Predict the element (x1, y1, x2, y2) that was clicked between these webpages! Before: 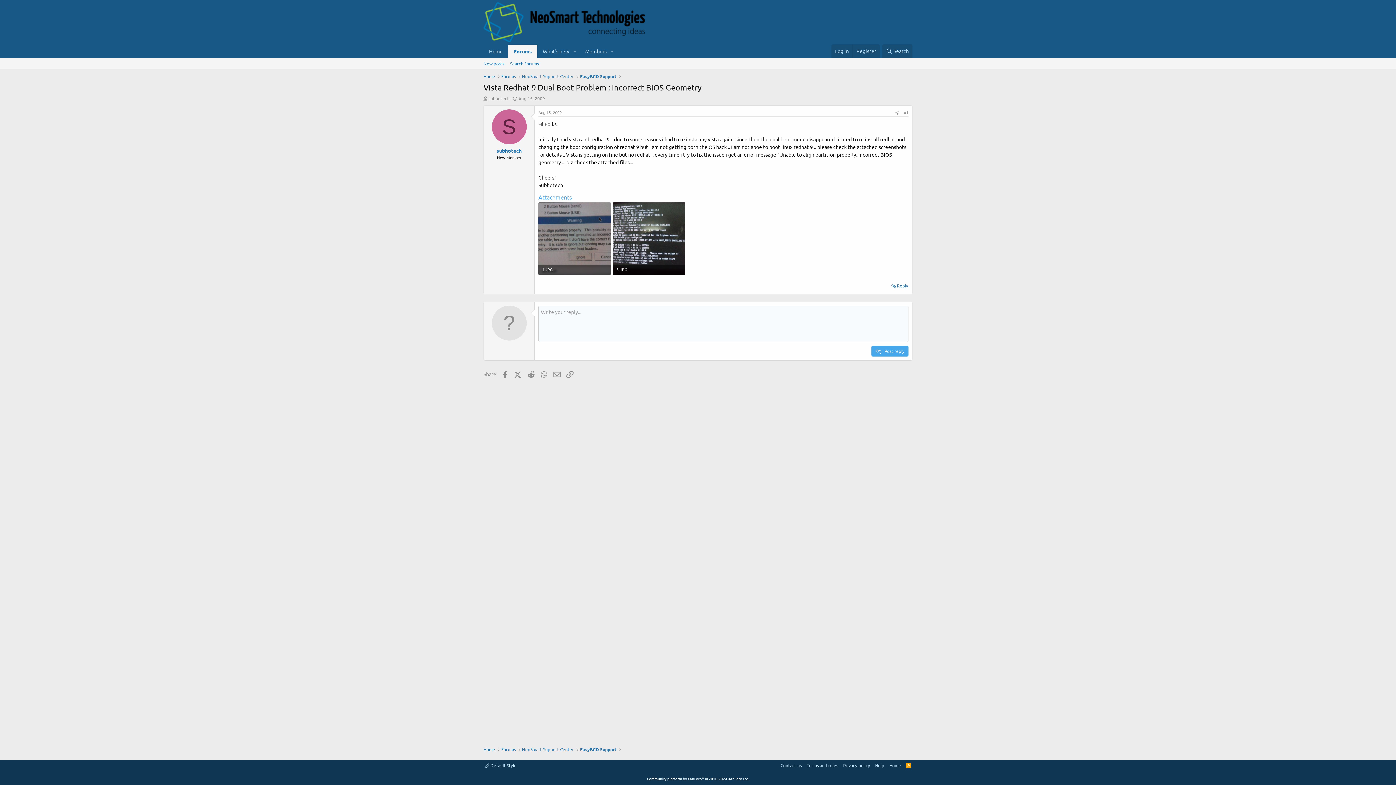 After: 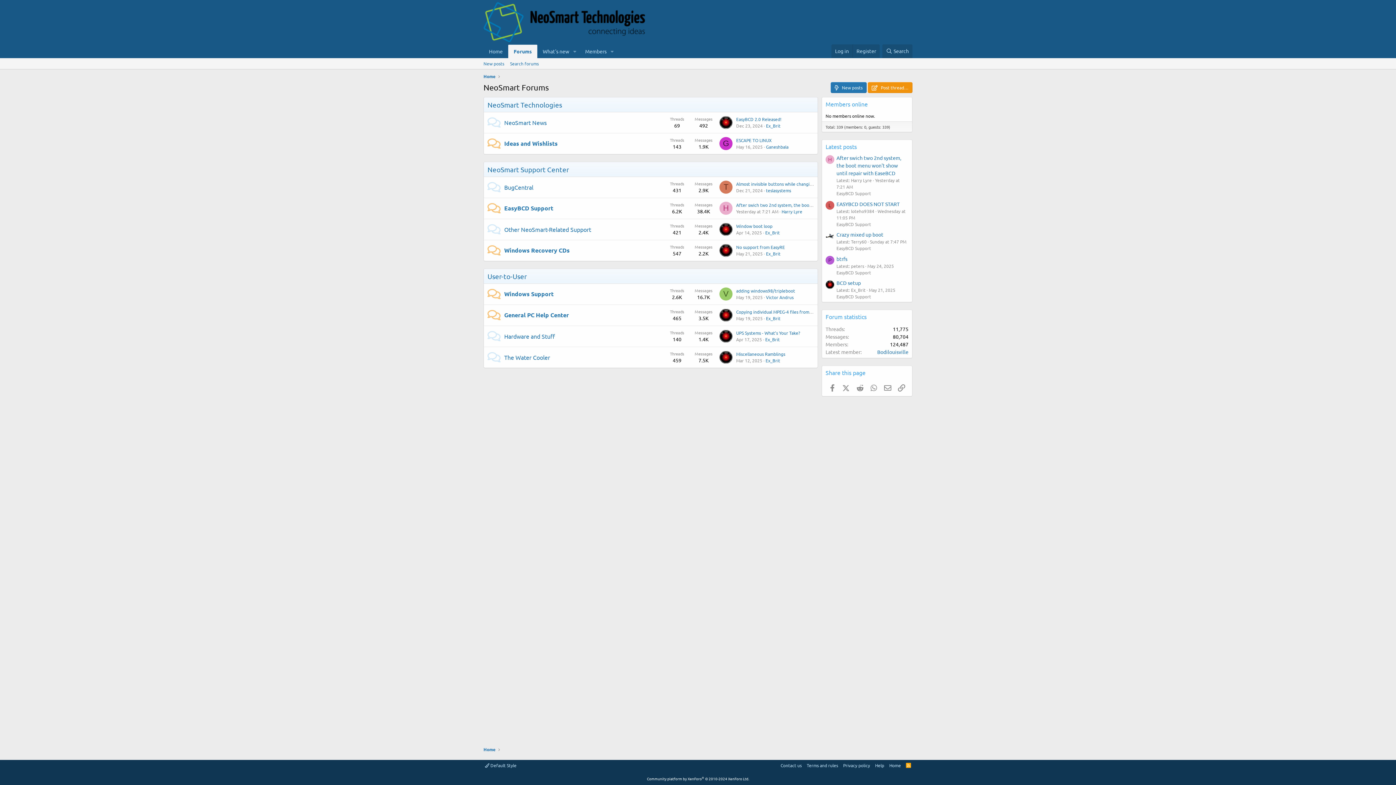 Action: bbox: (501, 73, 515, 79) label: Forums